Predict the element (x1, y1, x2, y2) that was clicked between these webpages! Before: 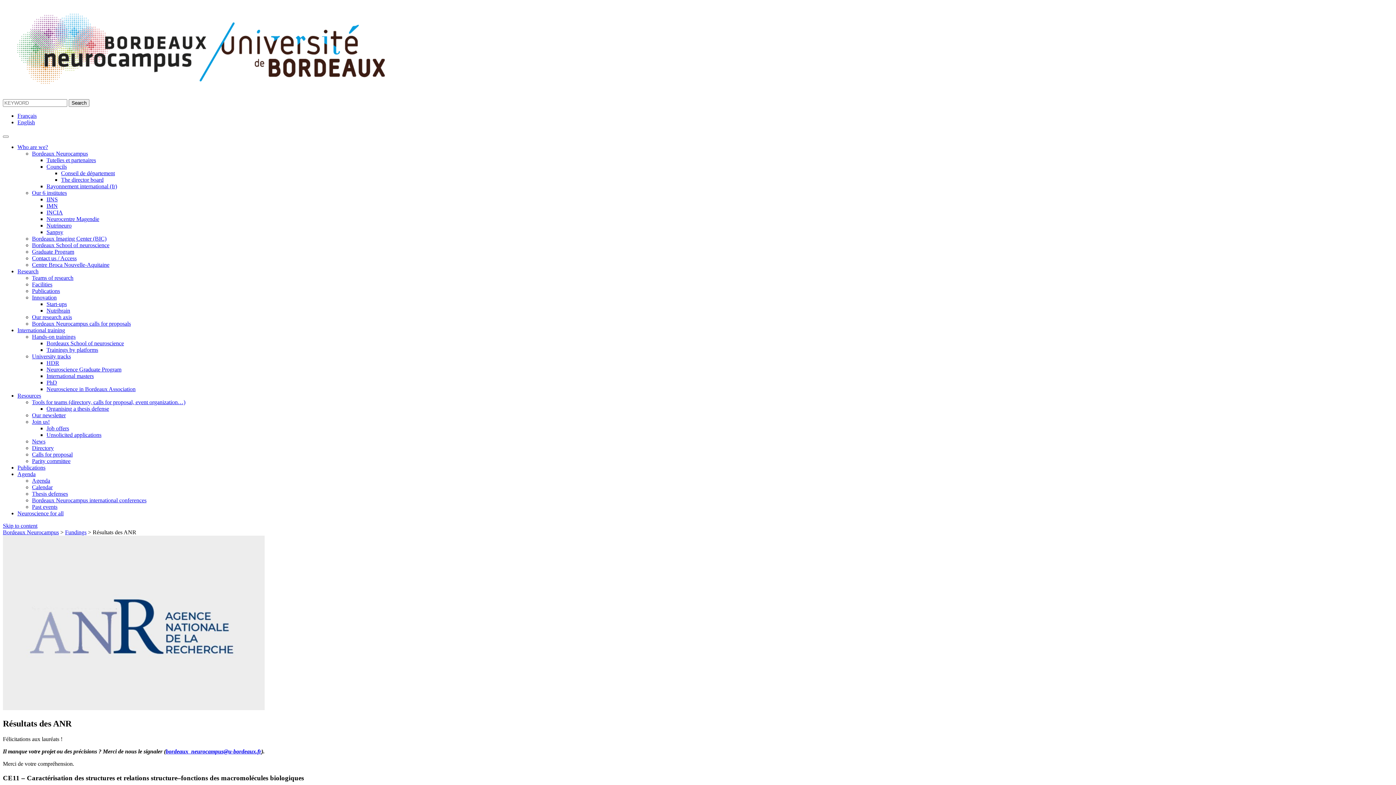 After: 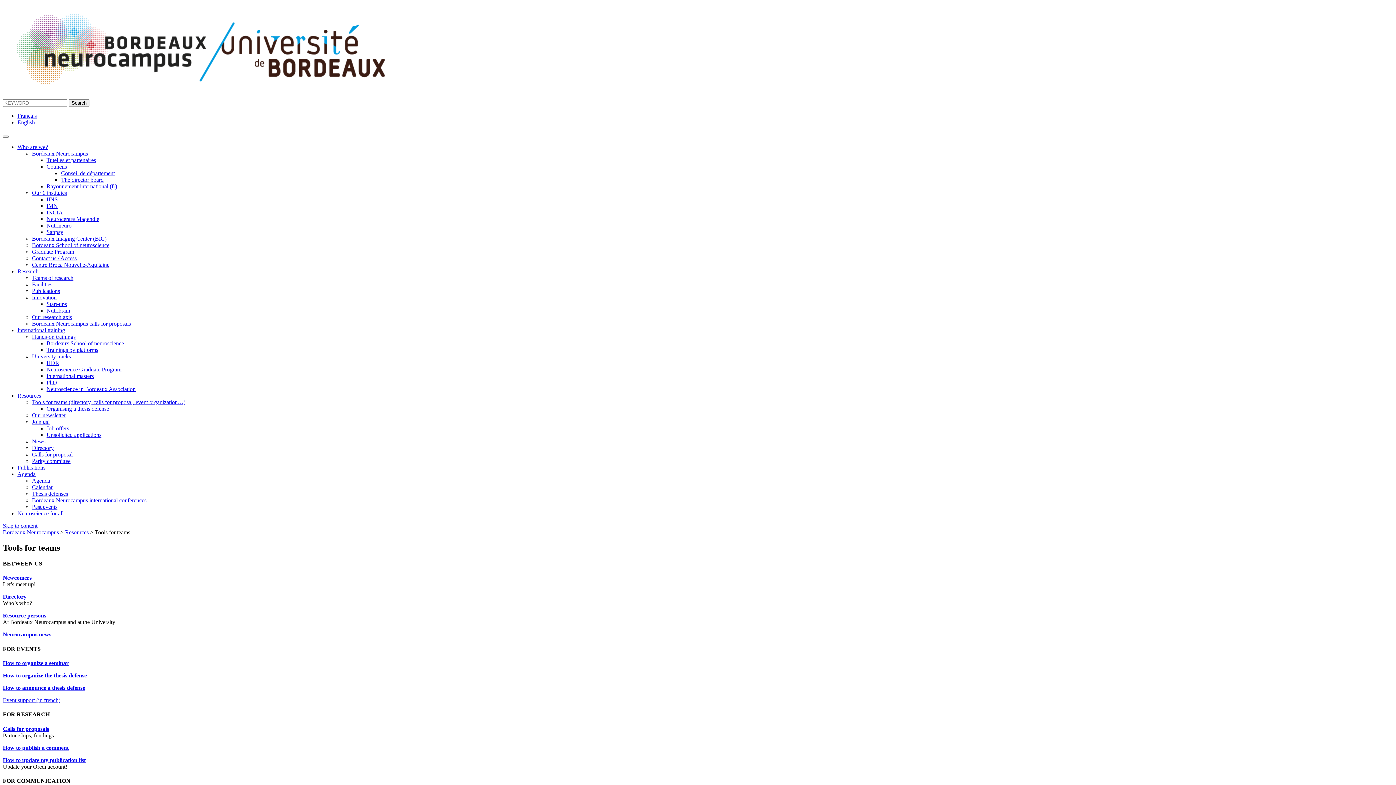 Action: bbox: (32, 399, 185, 405) label: Tools for teams (directory, calls for proposal, event organization…)